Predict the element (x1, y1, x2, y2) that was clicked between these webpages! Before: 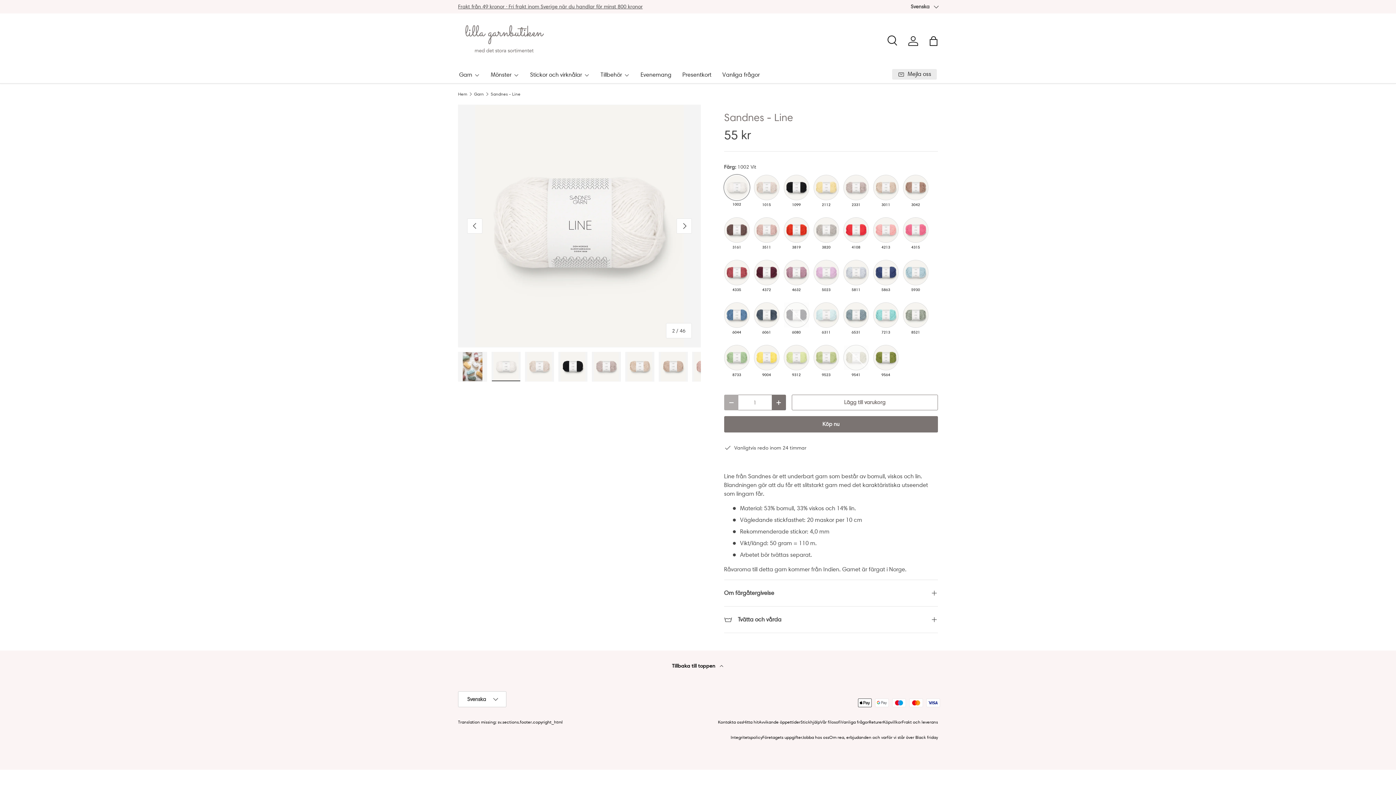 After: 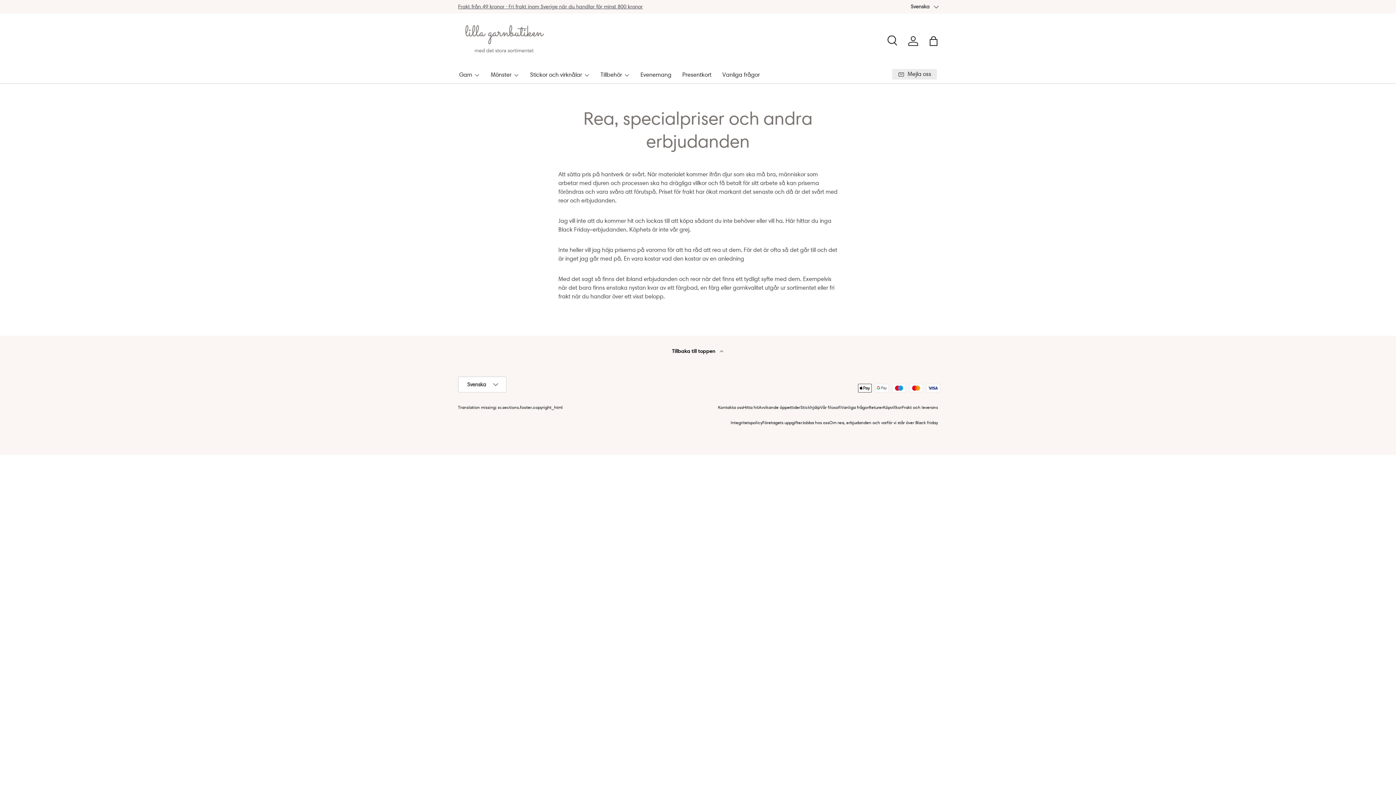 Action: label: Om rea, erbjudanden och varför vi står över Black friday bbox: (829, 735, 938, 740)